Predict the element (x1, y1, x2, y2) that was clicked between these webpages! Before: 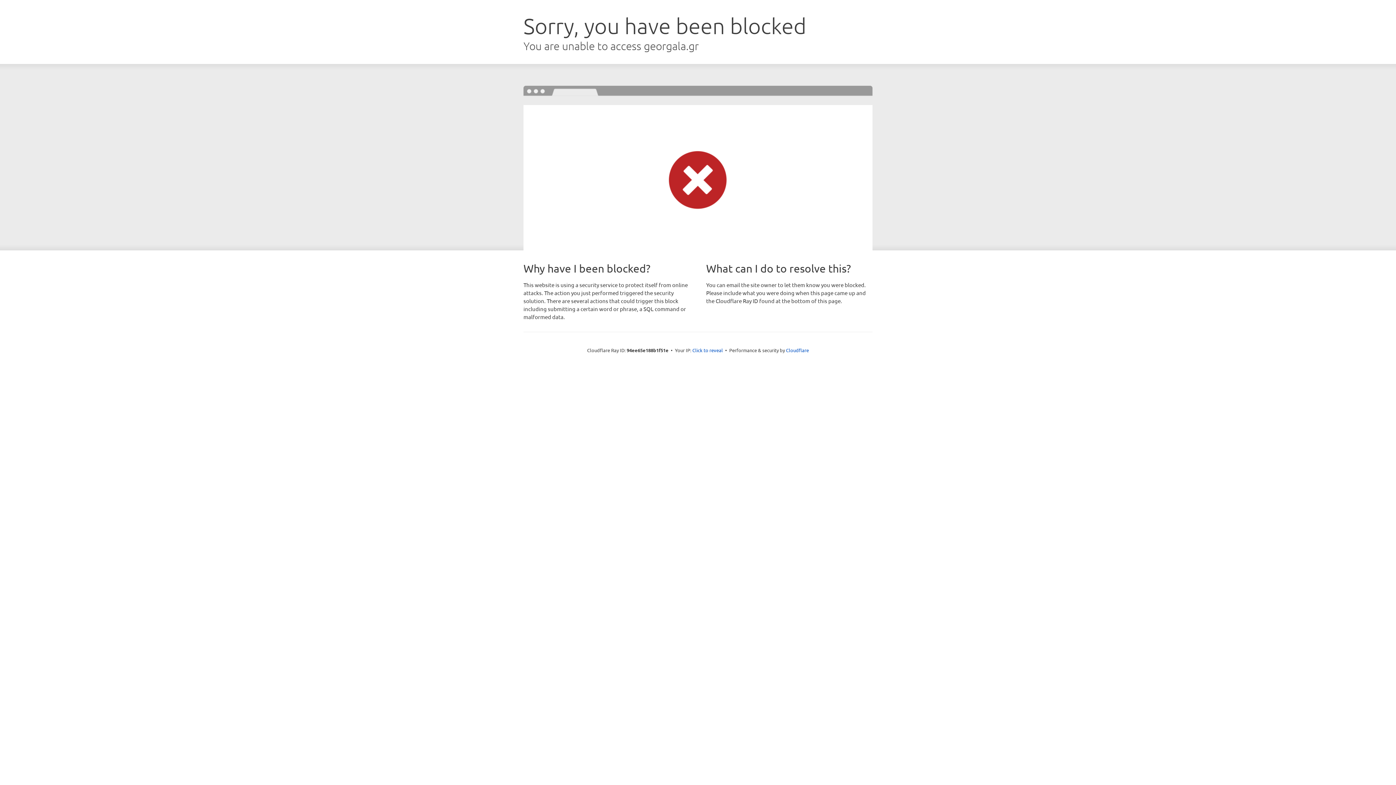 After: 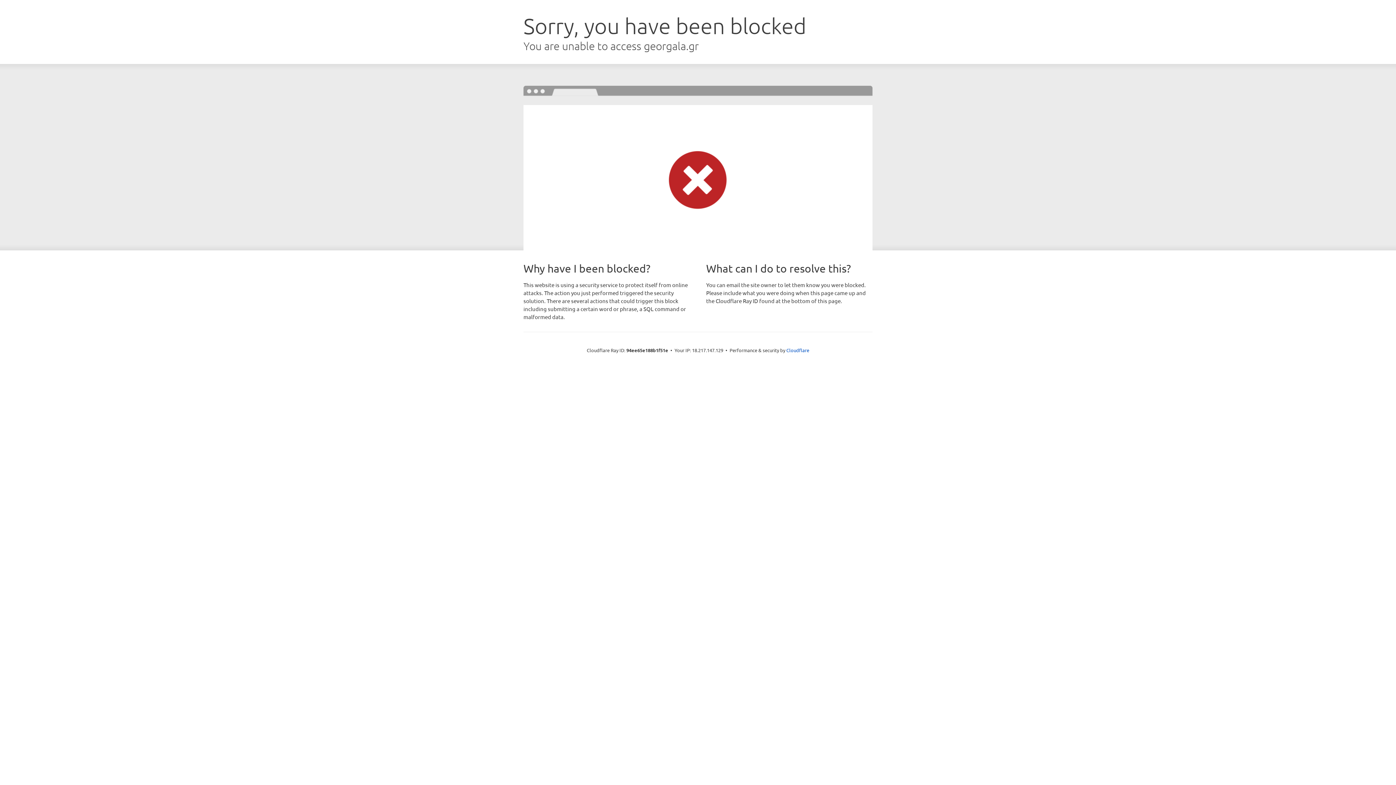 Action: bbox: (692, 346, 723, 353) label: Click to reveal